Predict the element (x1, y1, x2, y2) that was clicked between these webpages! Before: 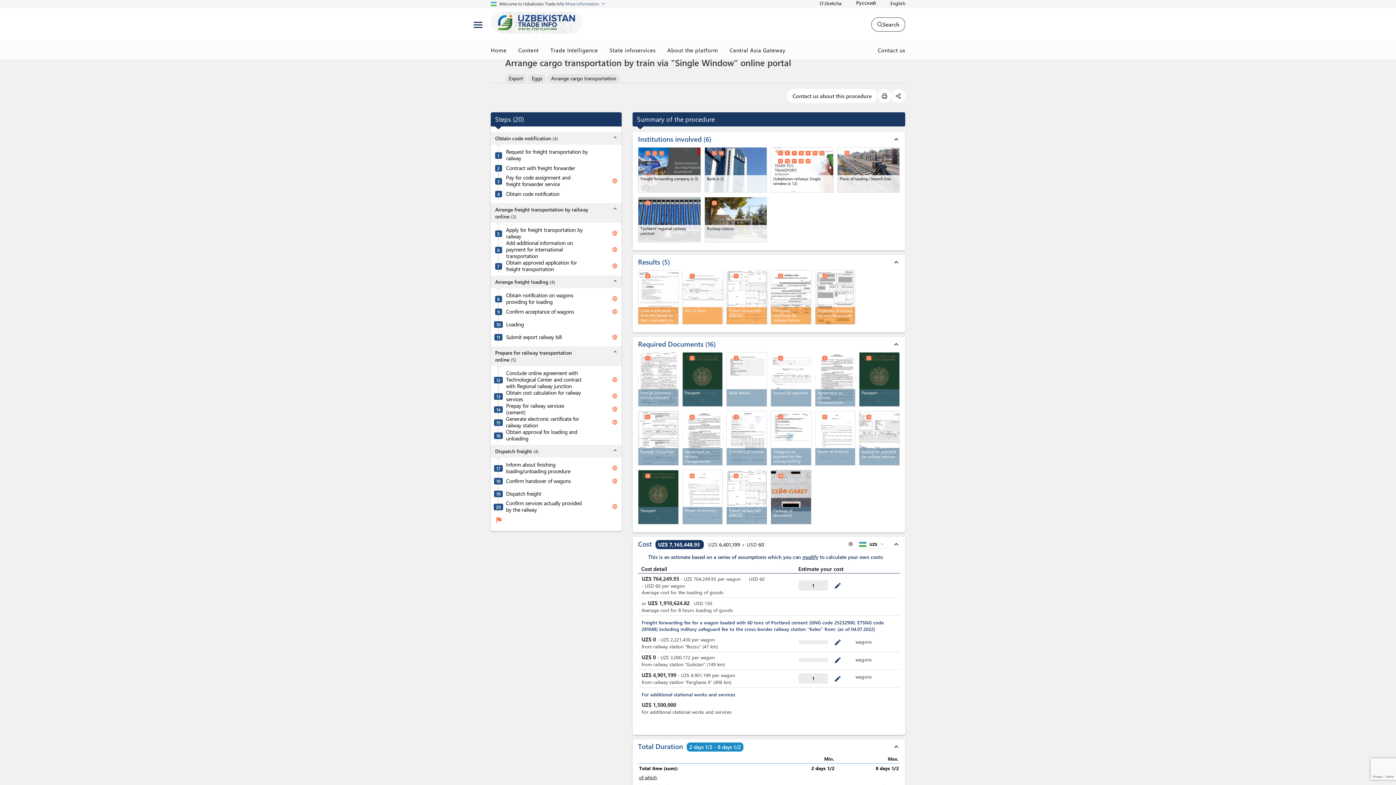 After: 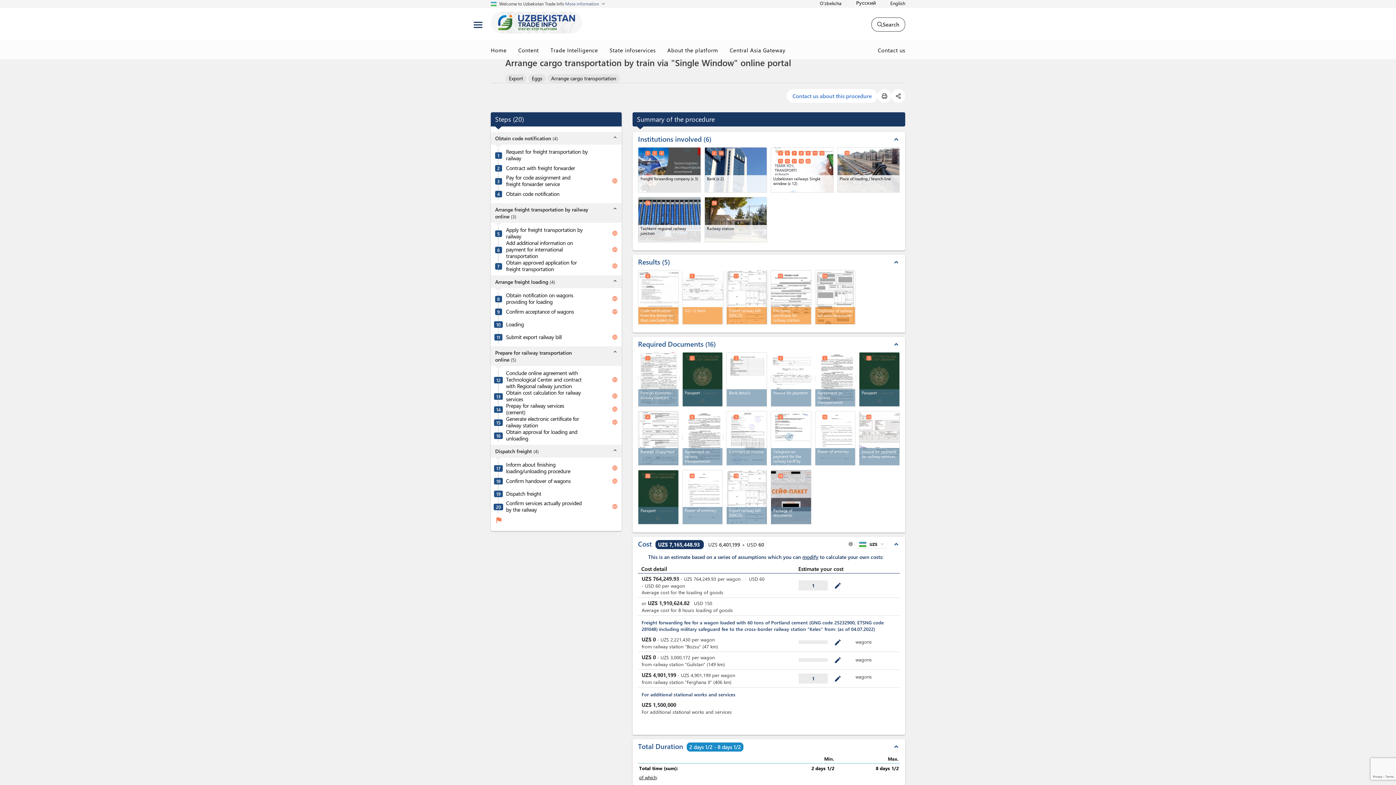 Action: bbox: (786, 89, 877, 103) label: Contact us about this procedure